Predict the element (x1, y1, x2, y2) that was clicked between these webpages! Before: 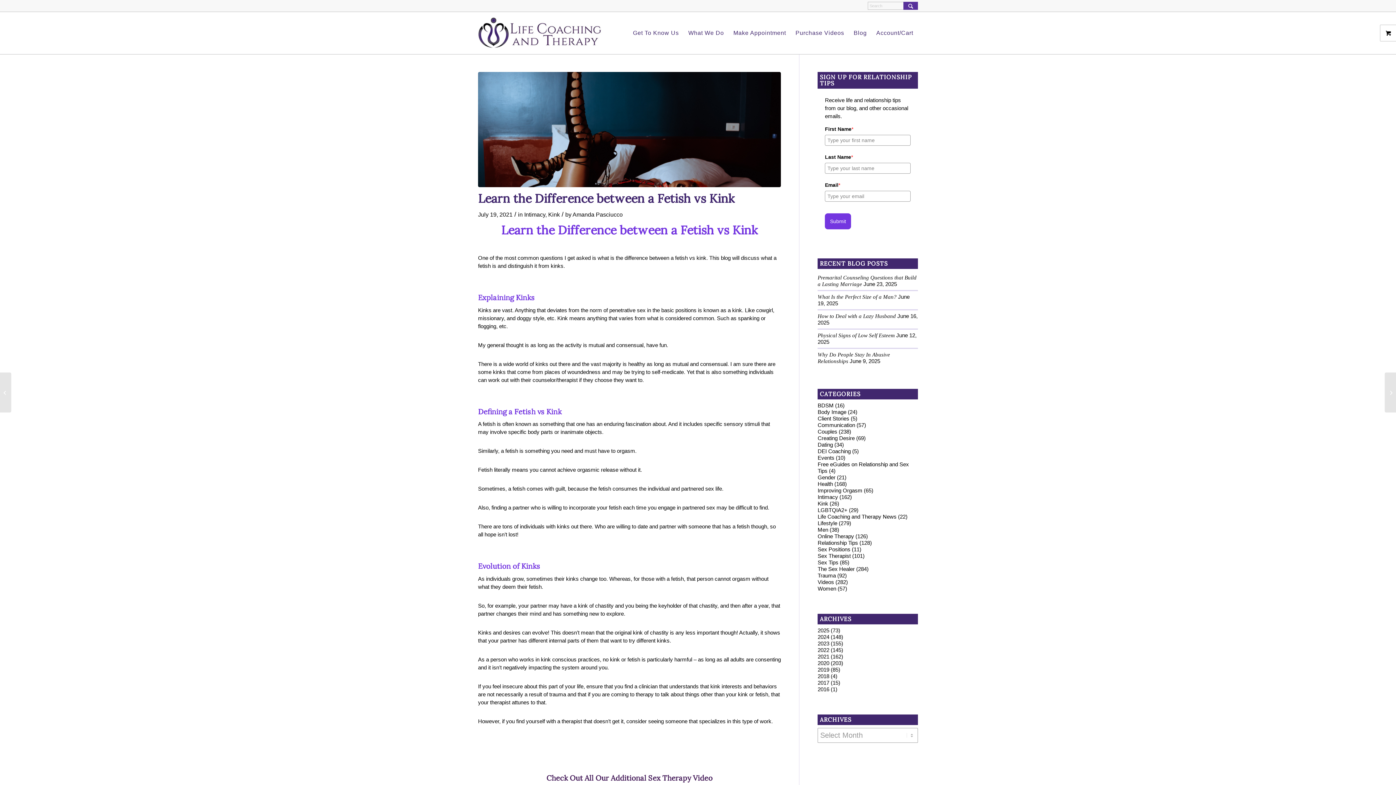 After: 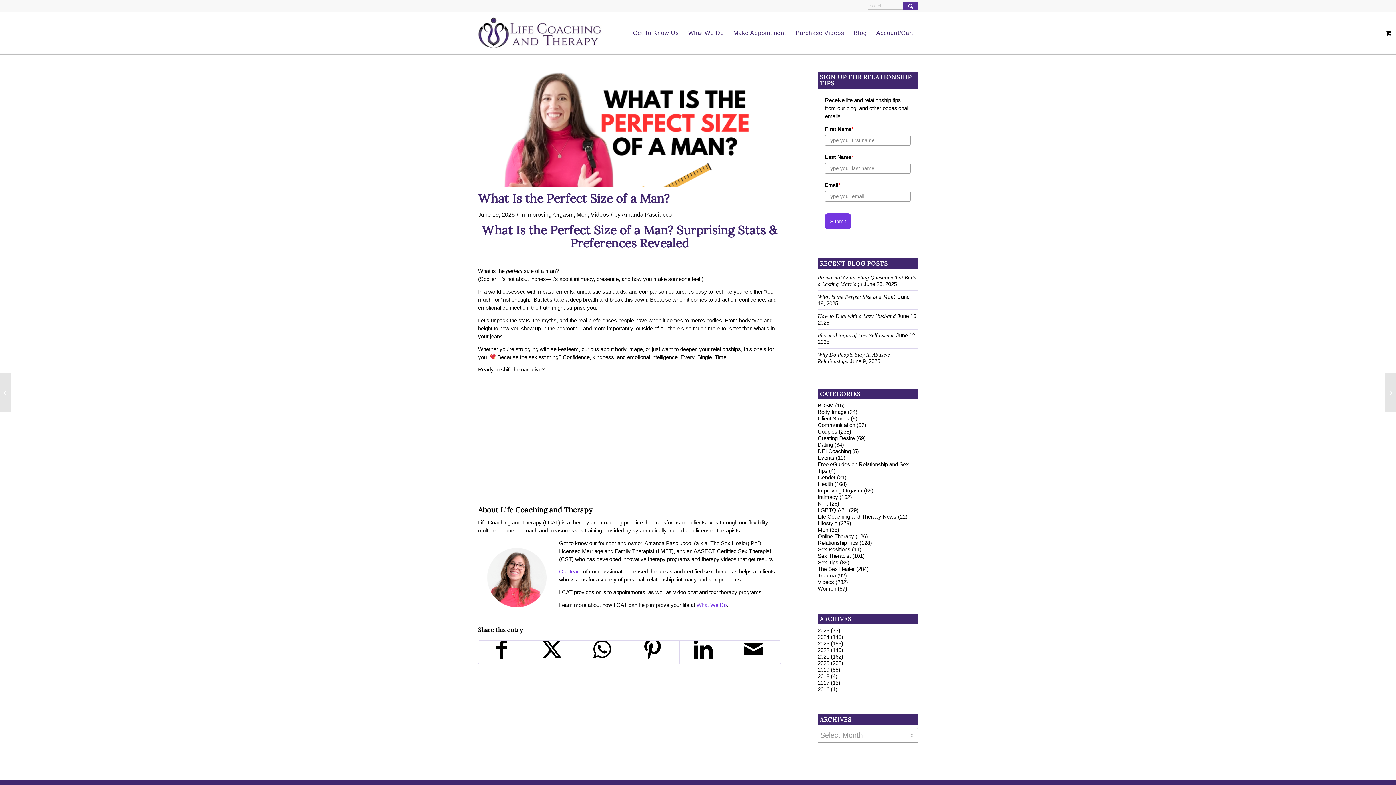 Action: bbox: (817, 294, 896, 299) label: What Is the Perfect Size of a Man?